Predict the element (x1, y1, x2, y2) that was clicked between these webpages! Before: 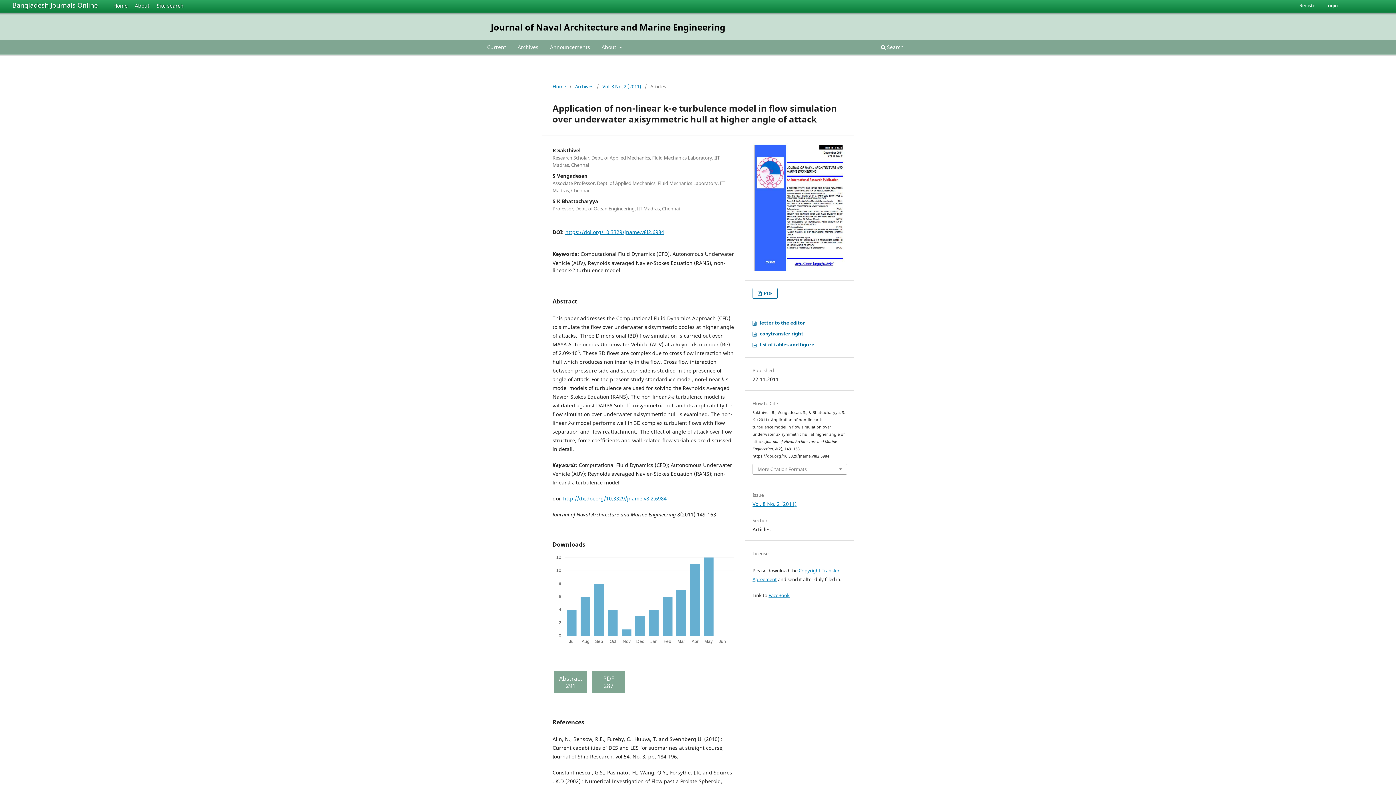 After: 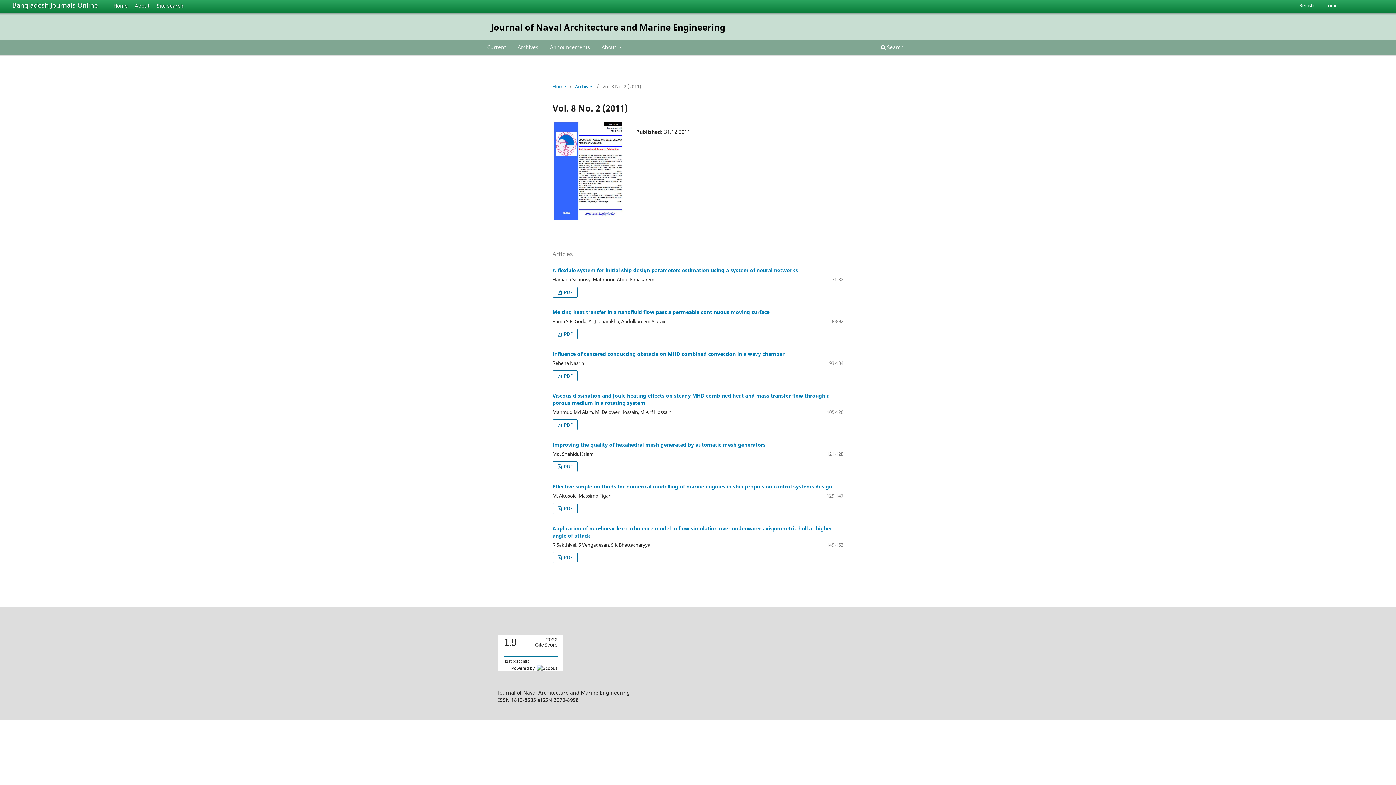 Action: label: Vol. 8 No. 2 (2011) bbox: (752, 500, 796, 507)